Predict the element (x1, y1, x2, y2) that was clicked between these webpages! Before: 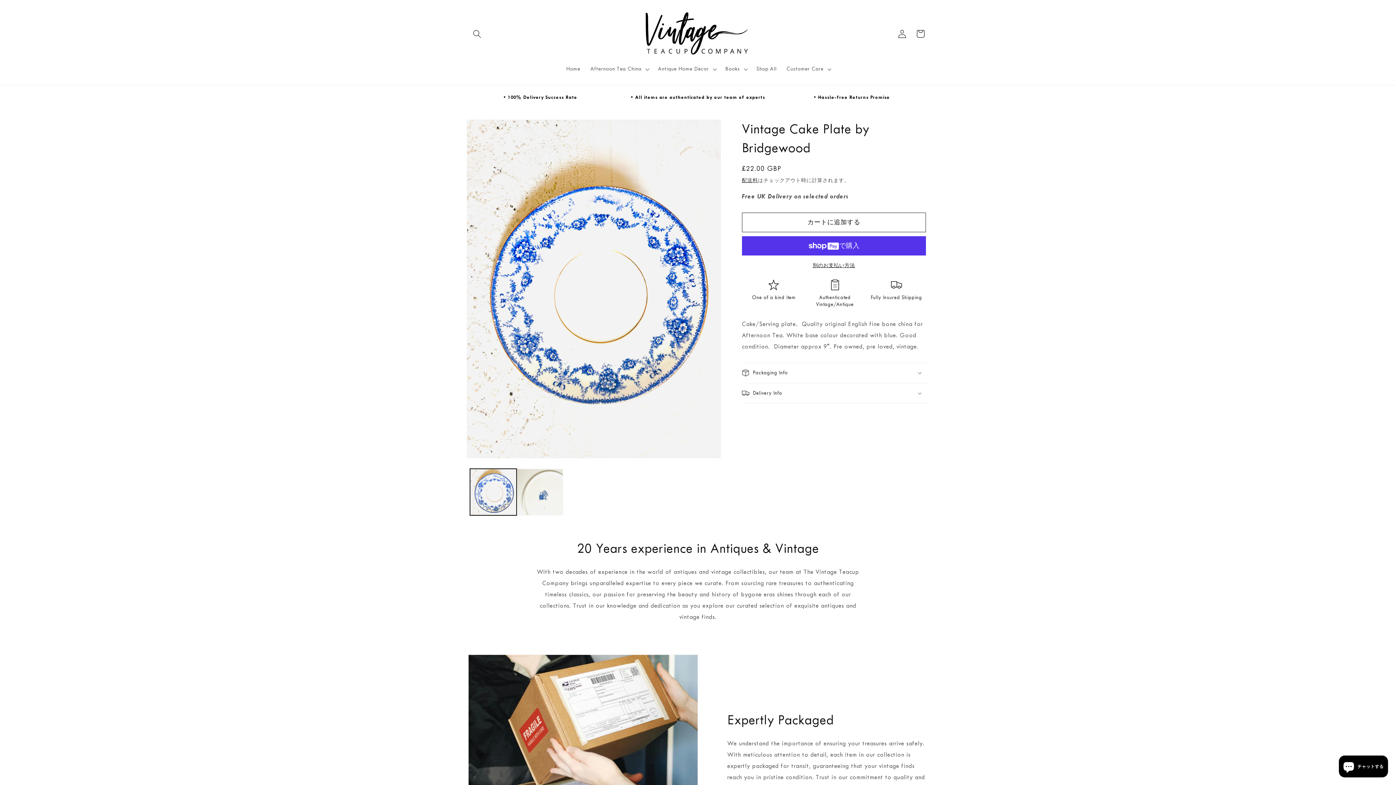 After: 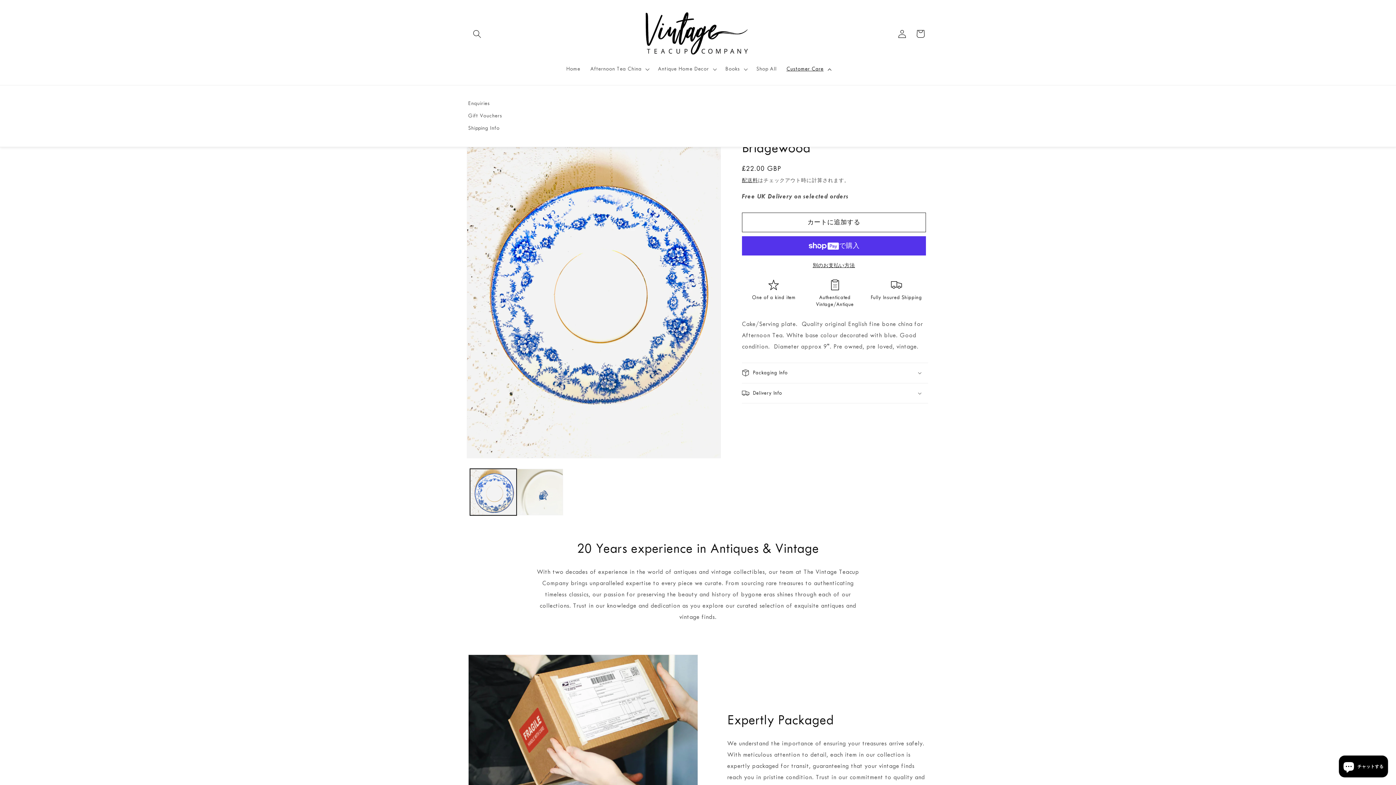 Action: label: Customer Care bbox: (781, 60, 835, 77)